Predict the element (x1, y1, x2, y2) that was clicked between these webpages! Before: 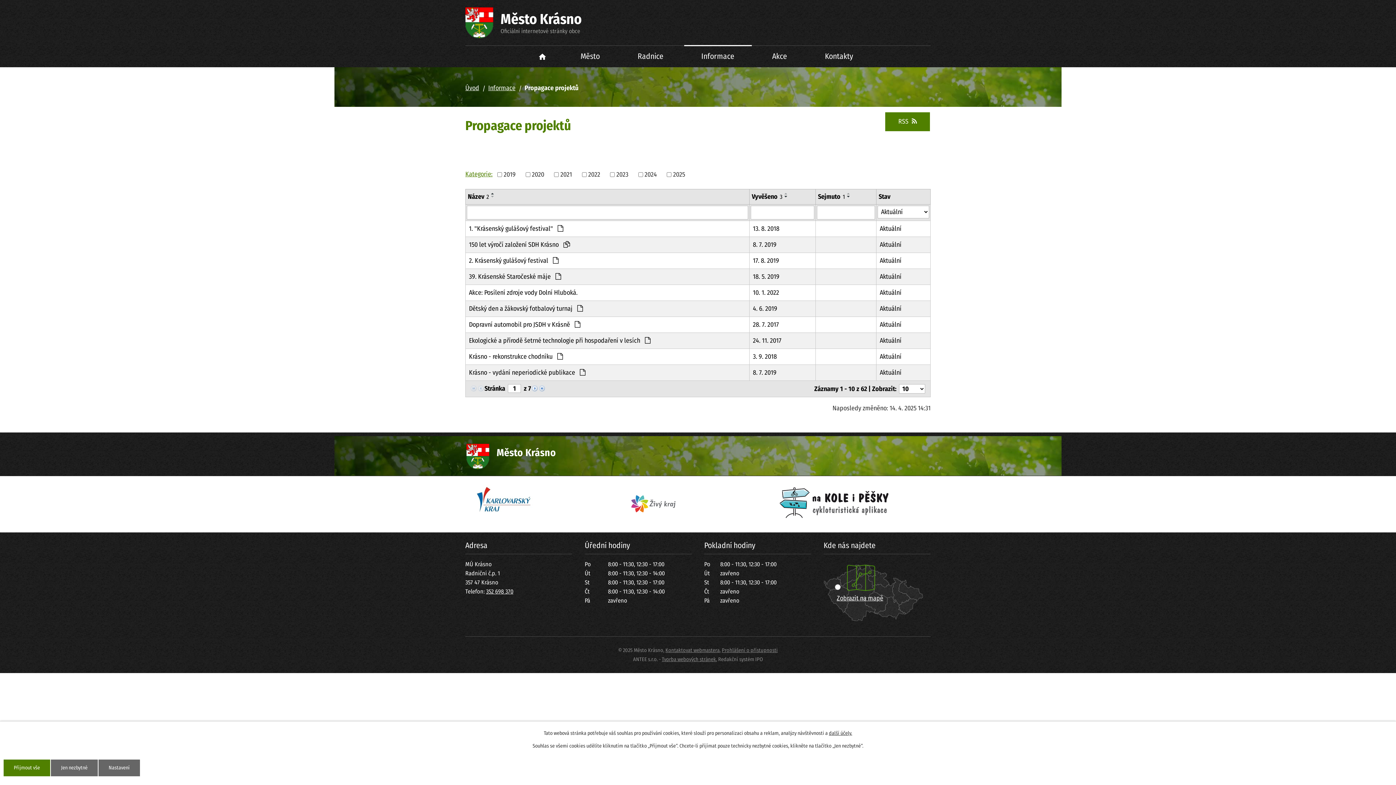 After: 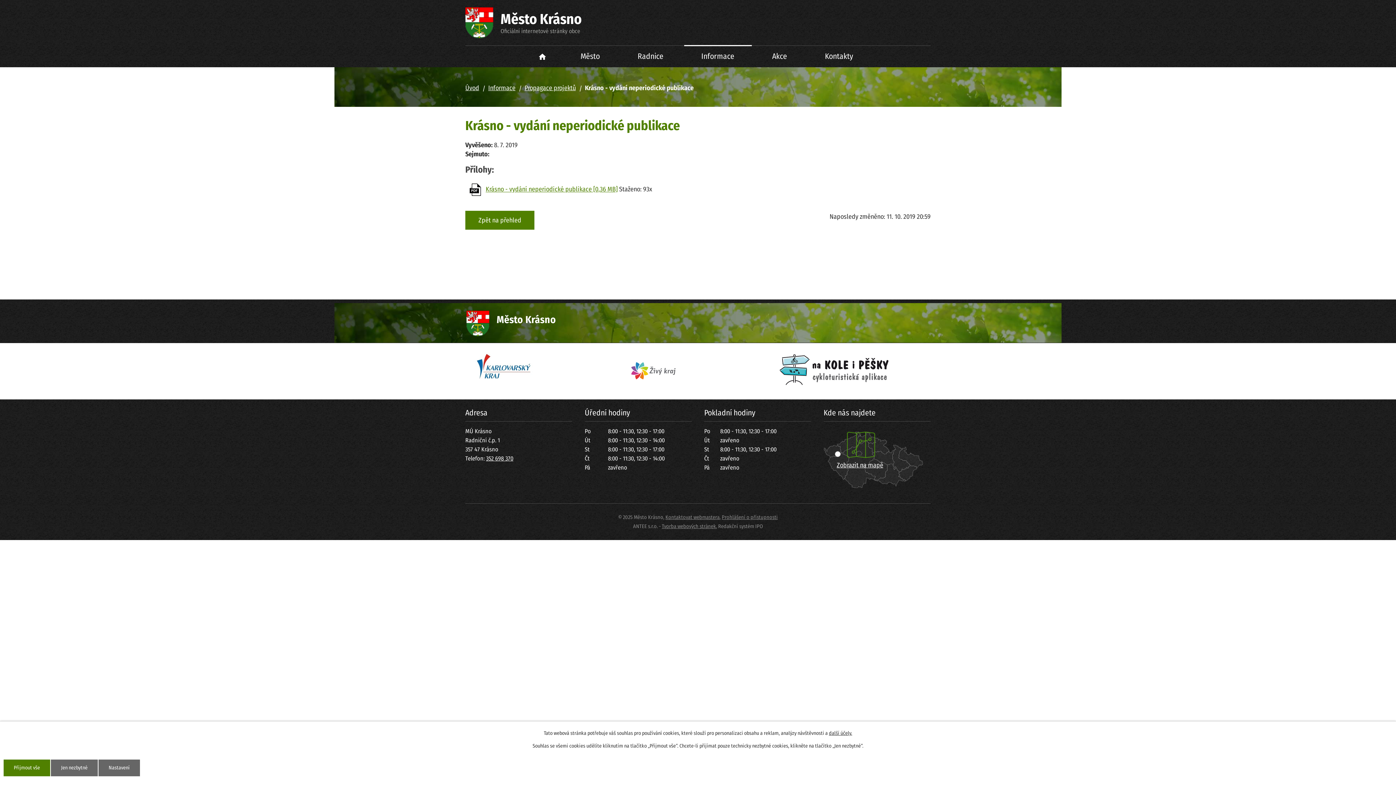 Action: bbox: (753, 368, 812, 377) label: 8. 7. 2019